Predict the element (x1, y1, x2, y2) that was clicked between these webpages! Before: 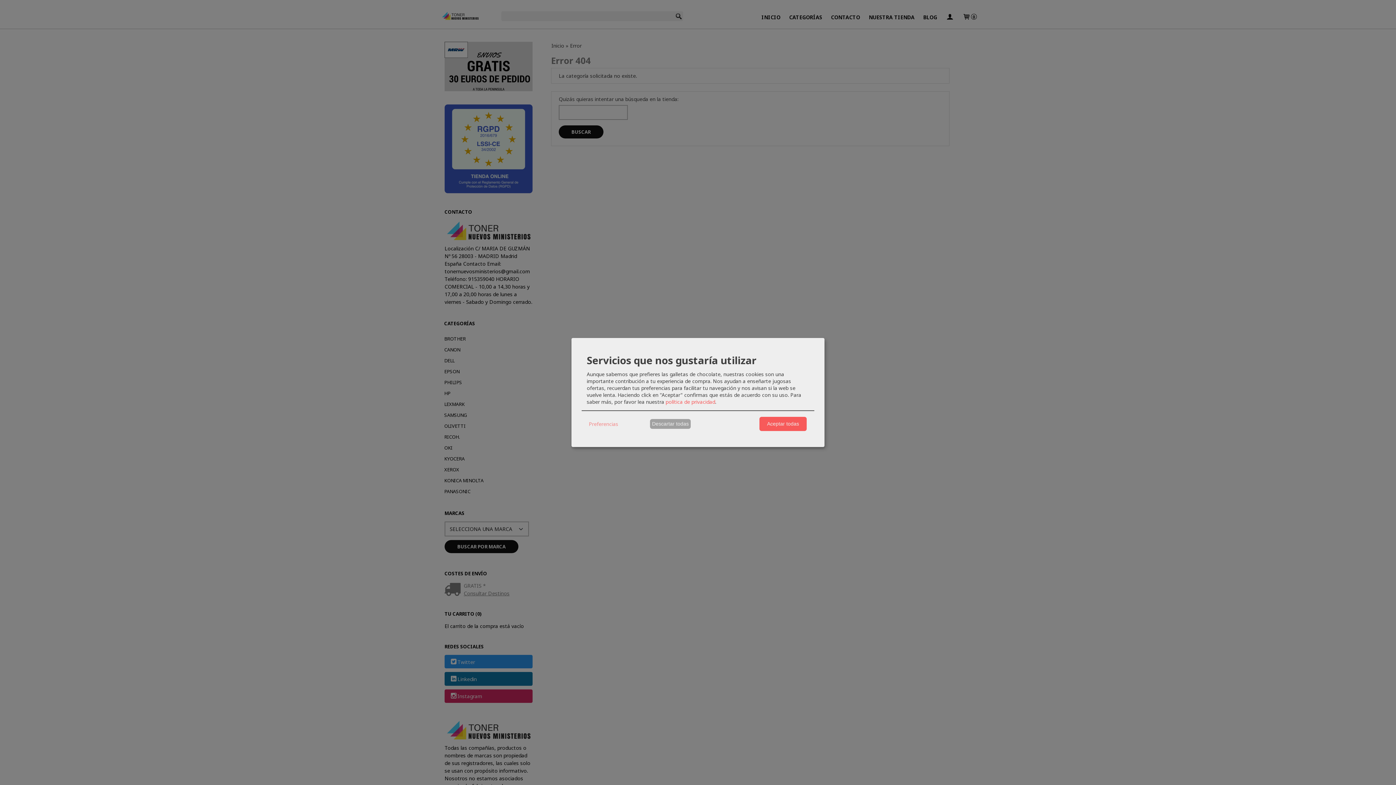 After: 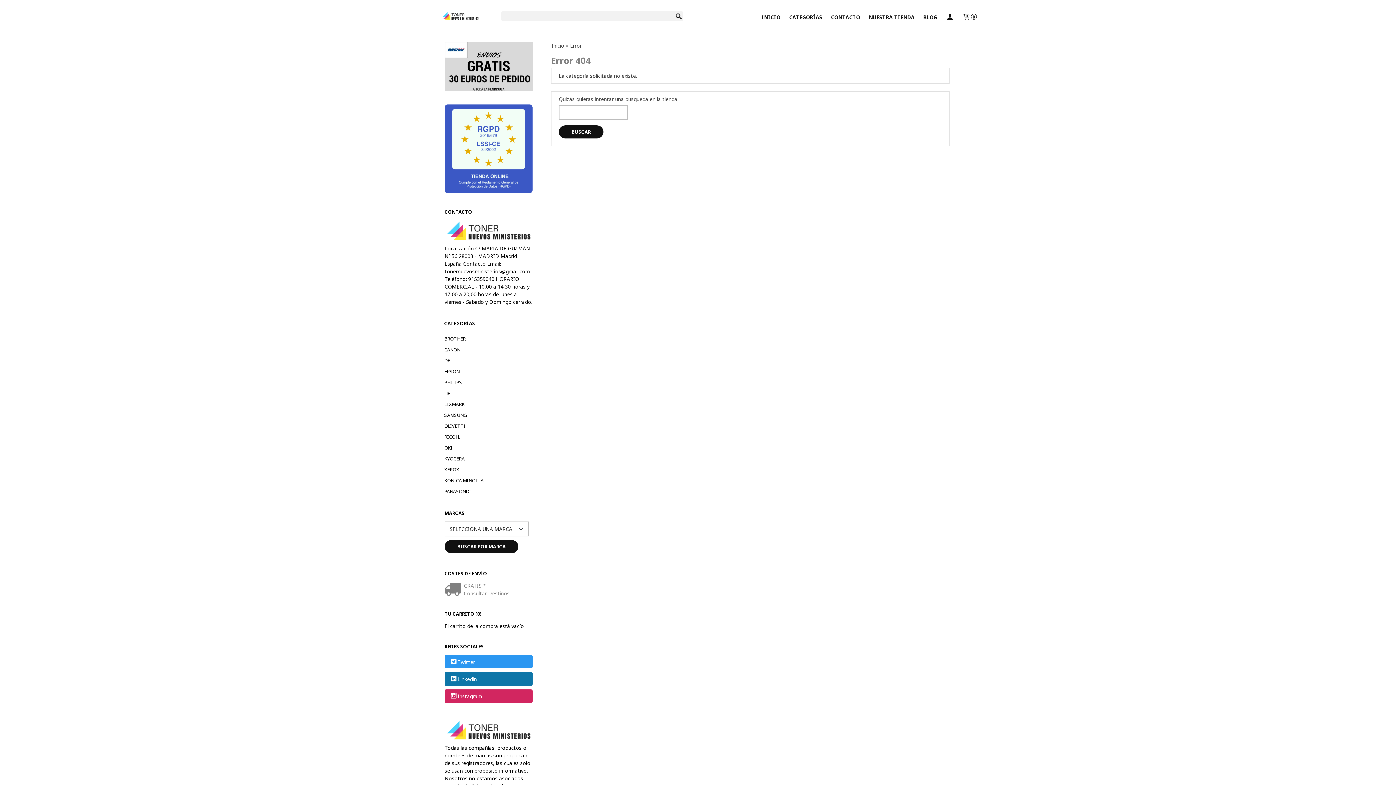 Action: label: Descartar todas bbox: (650, 419, 690, 429)